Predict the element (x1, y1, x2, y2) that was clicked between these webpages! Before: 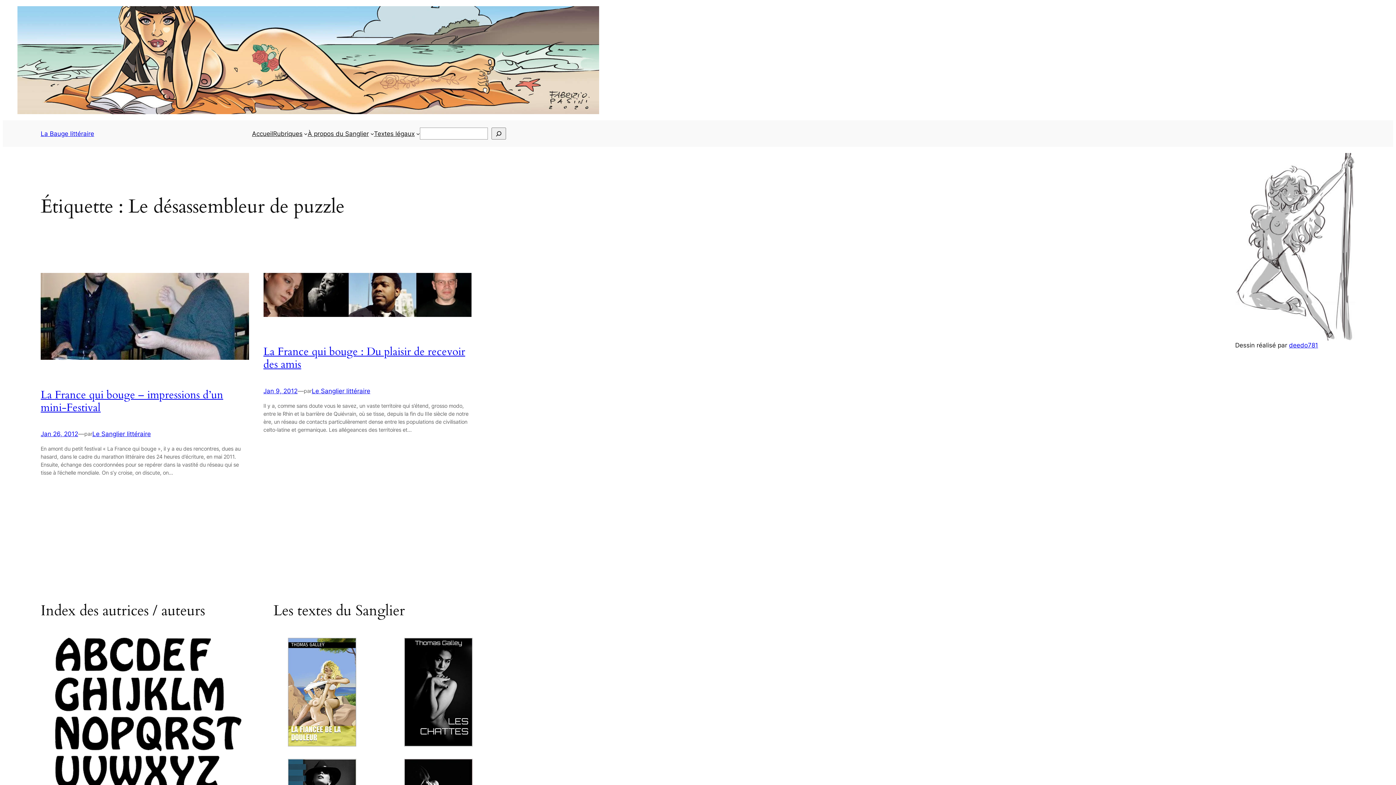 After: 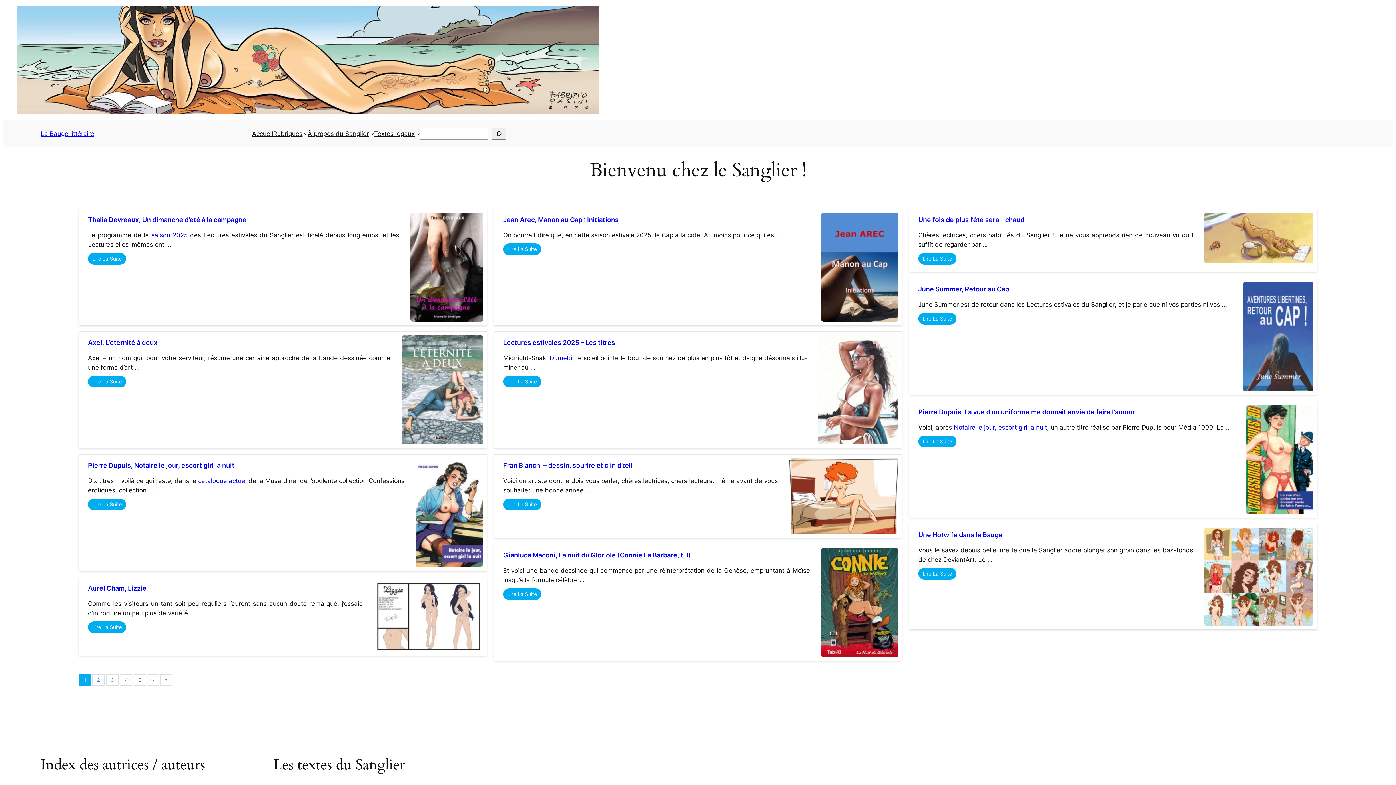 Action: bbox: (252, 128, 273, 138) label: Accueil